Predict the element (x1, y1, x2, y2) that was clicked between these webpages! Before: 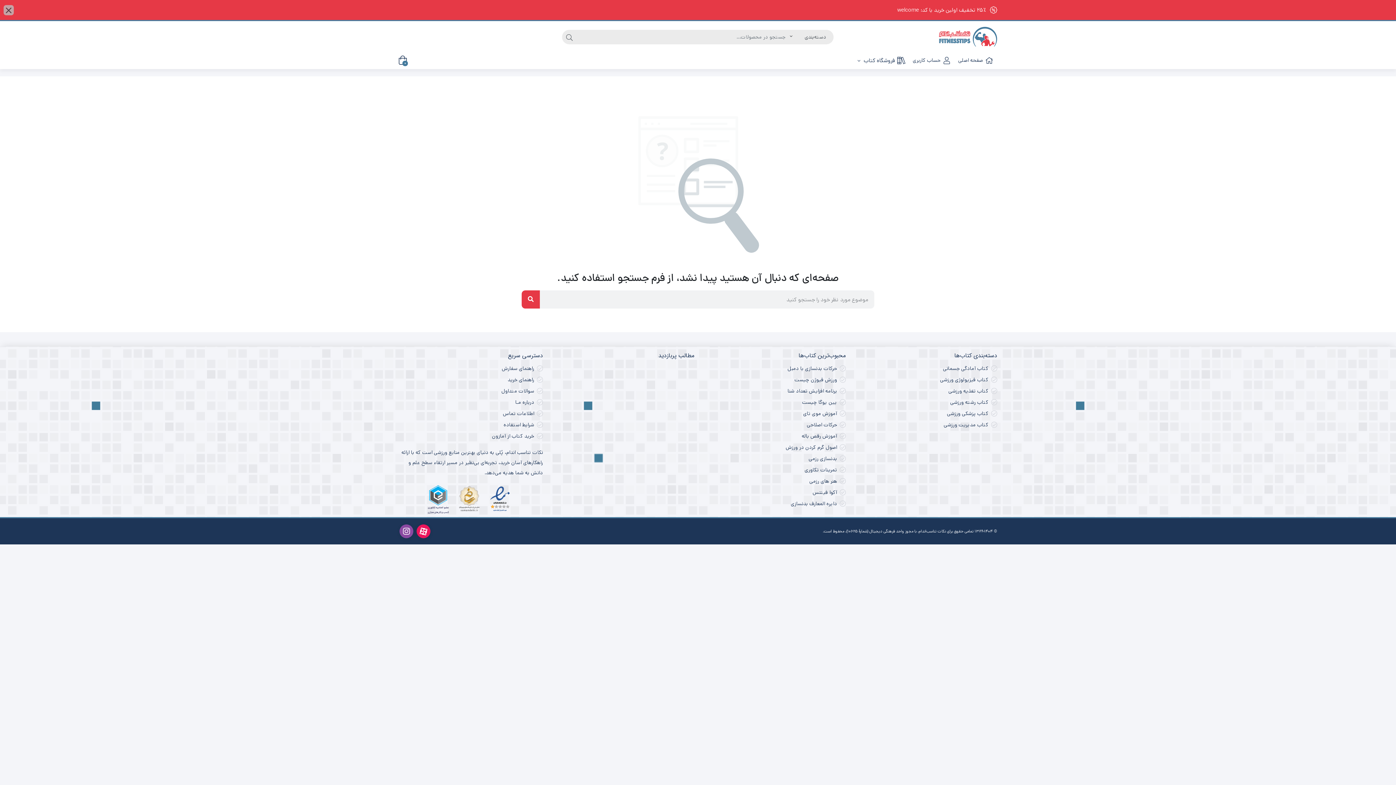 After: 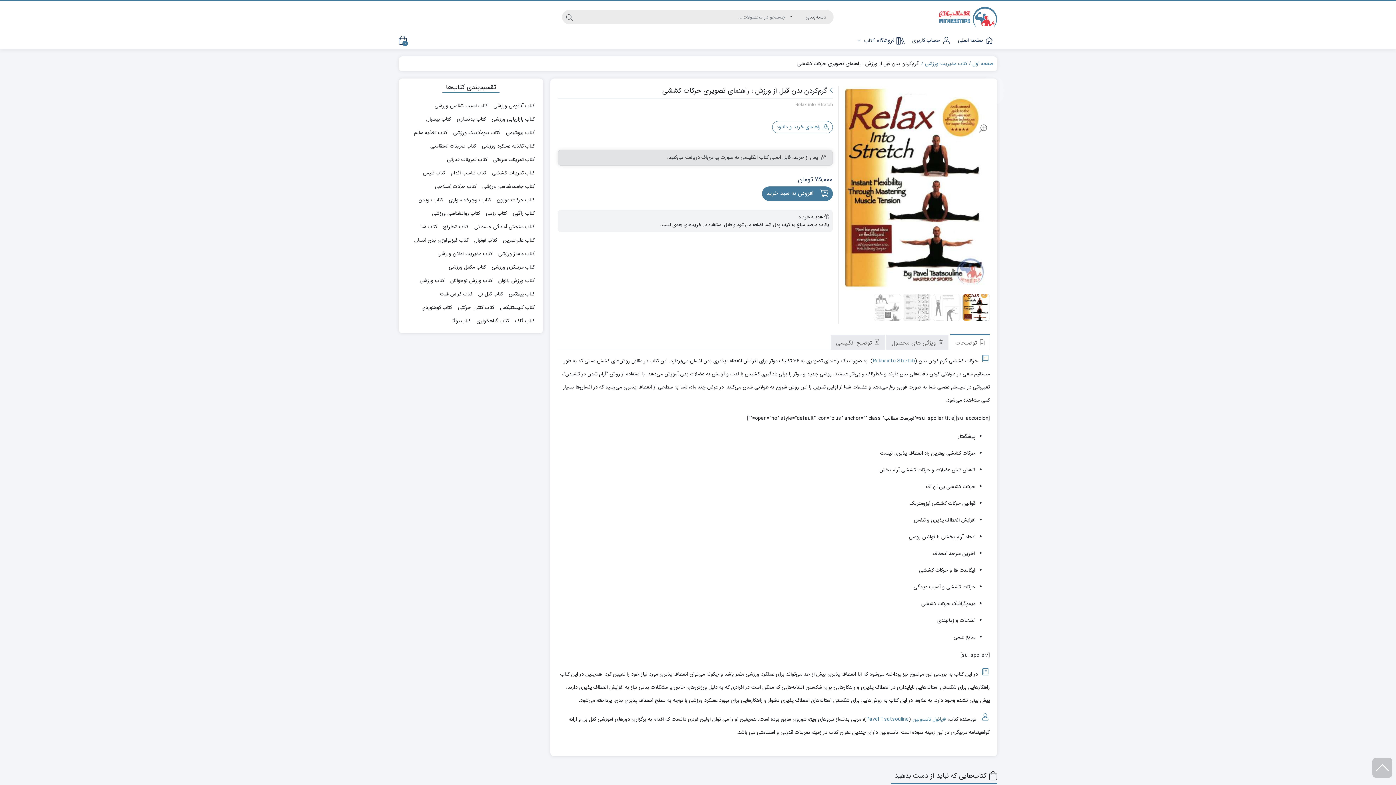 Action: label: اصول گرم كردن در ورزش bbox: (786, 444, 837, 451)